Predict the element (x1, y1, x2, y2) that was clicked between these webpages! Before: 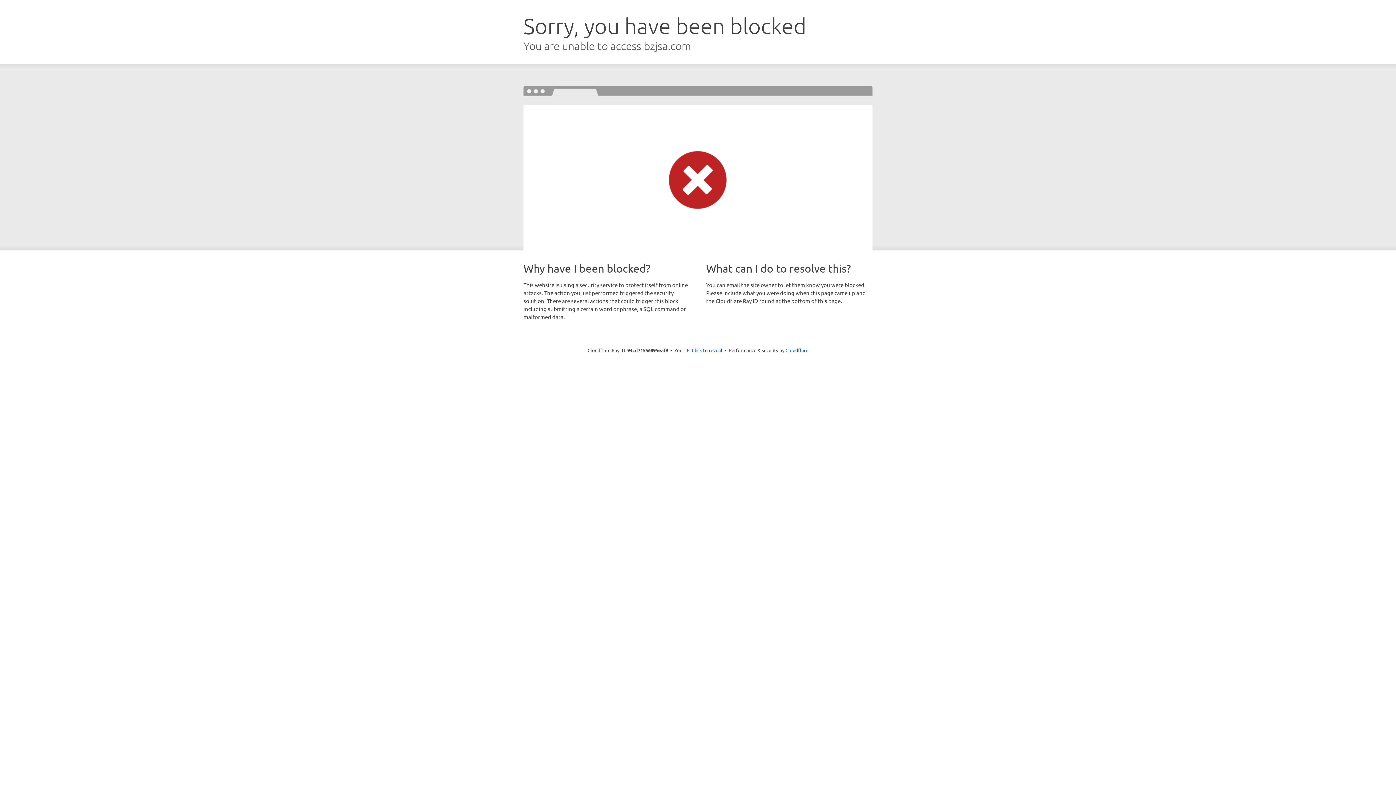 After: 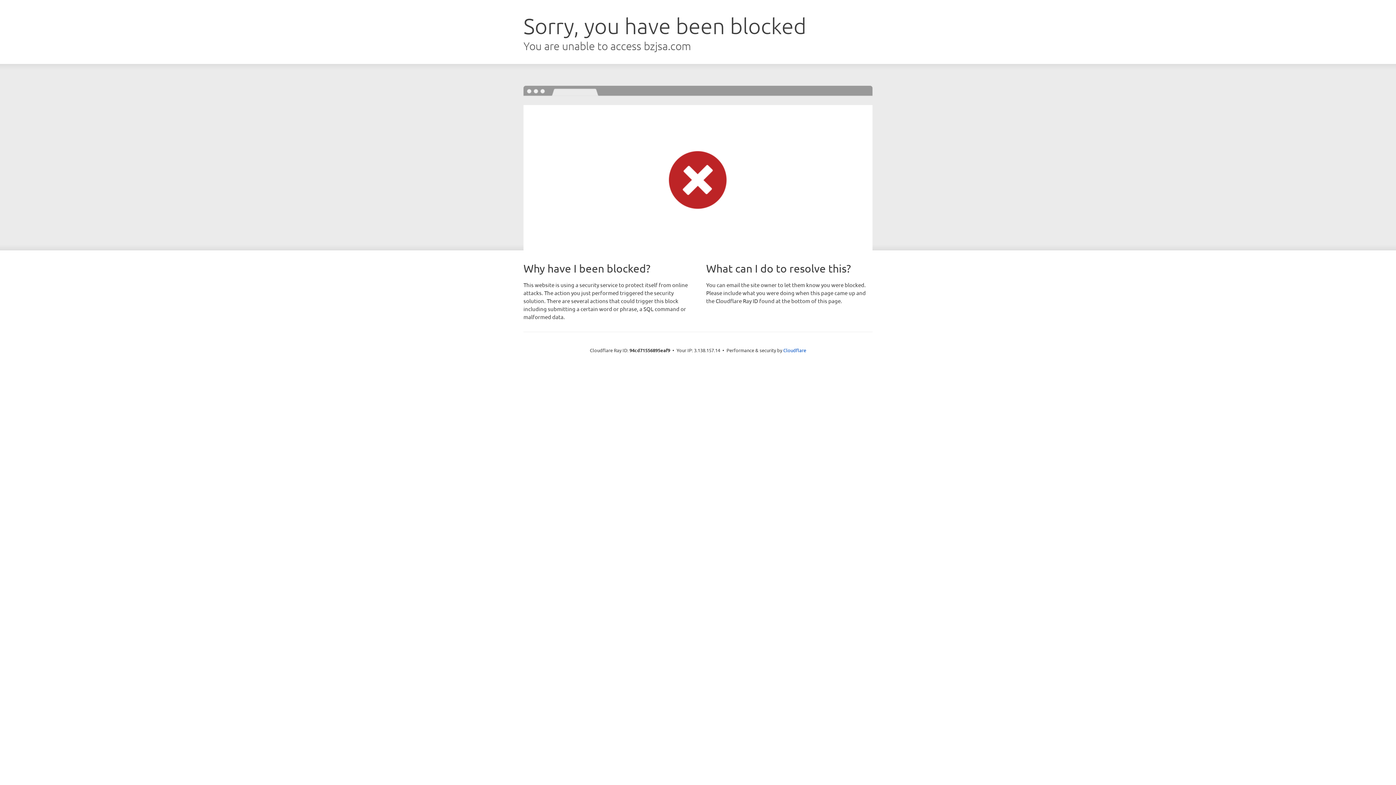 Action: label: Click to reveal bbox: (692, 346, 722, 353)